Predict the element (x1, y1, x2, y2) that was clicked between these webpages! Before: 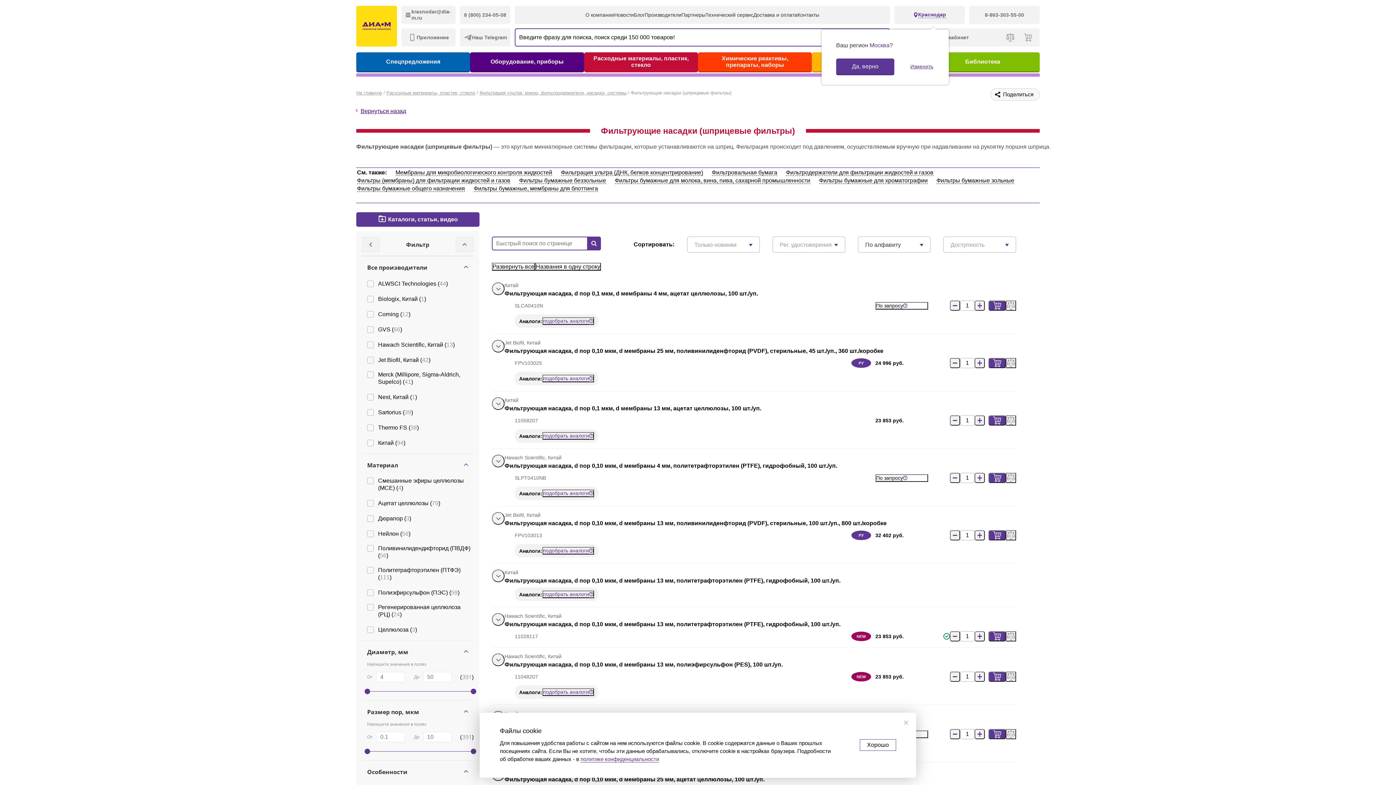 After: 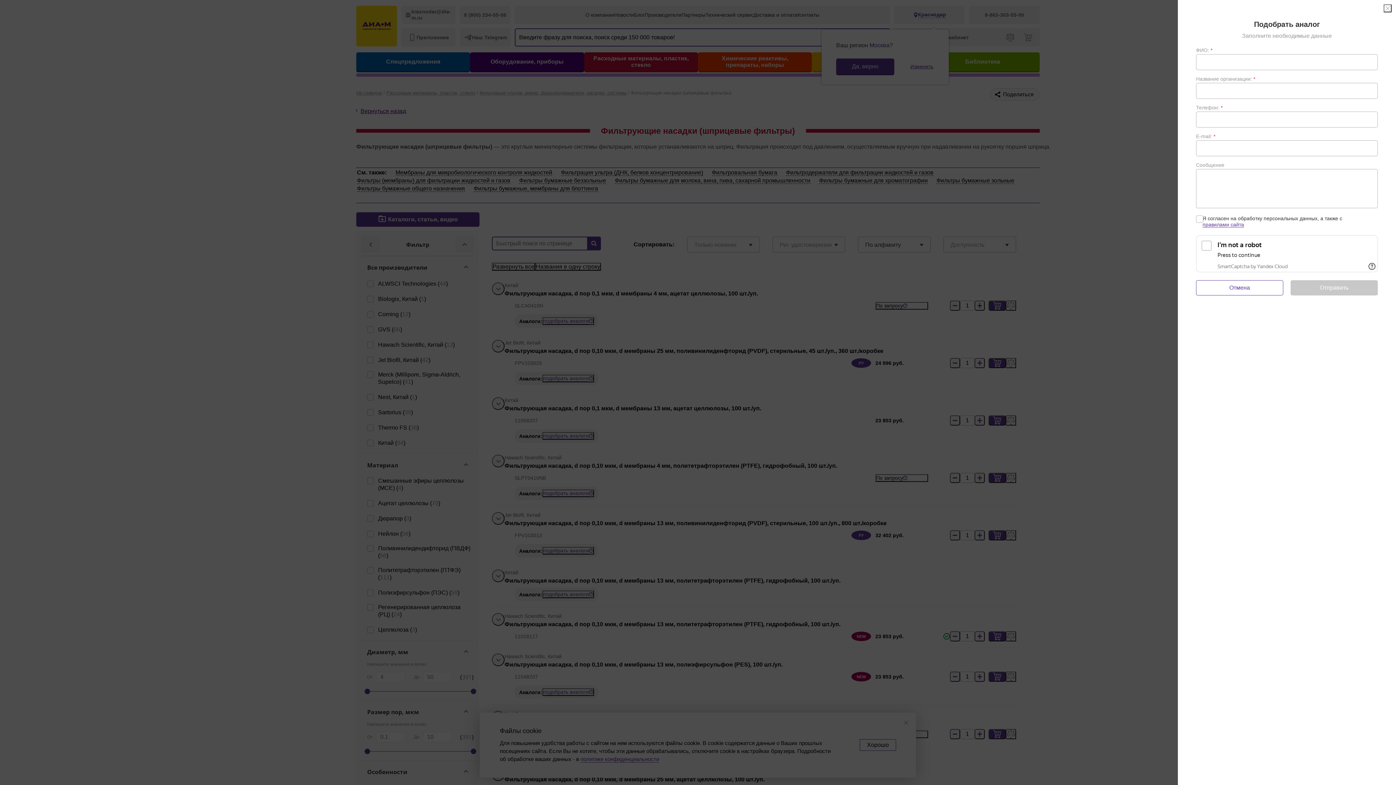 Action: label: подобрать аналоги bbox: (542, 489, 594, 497)